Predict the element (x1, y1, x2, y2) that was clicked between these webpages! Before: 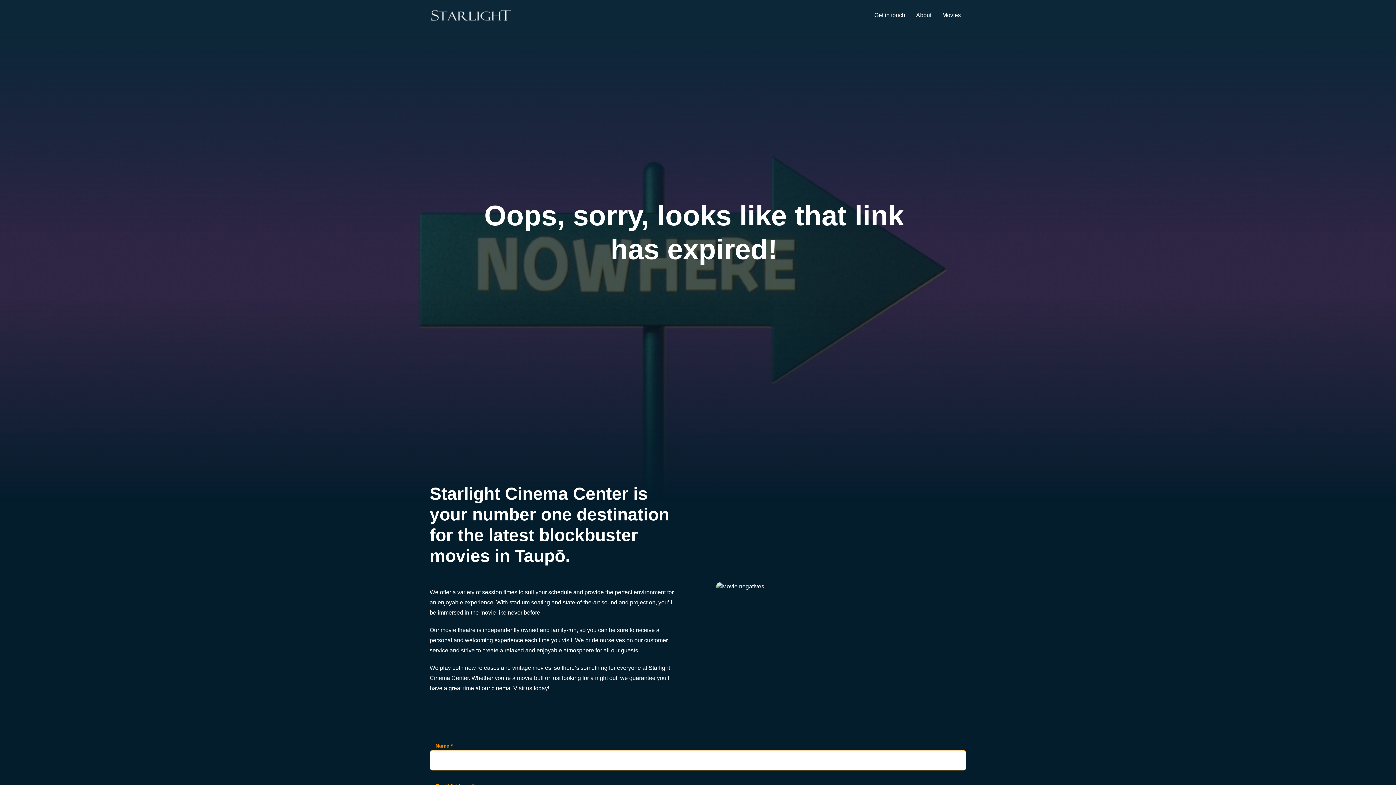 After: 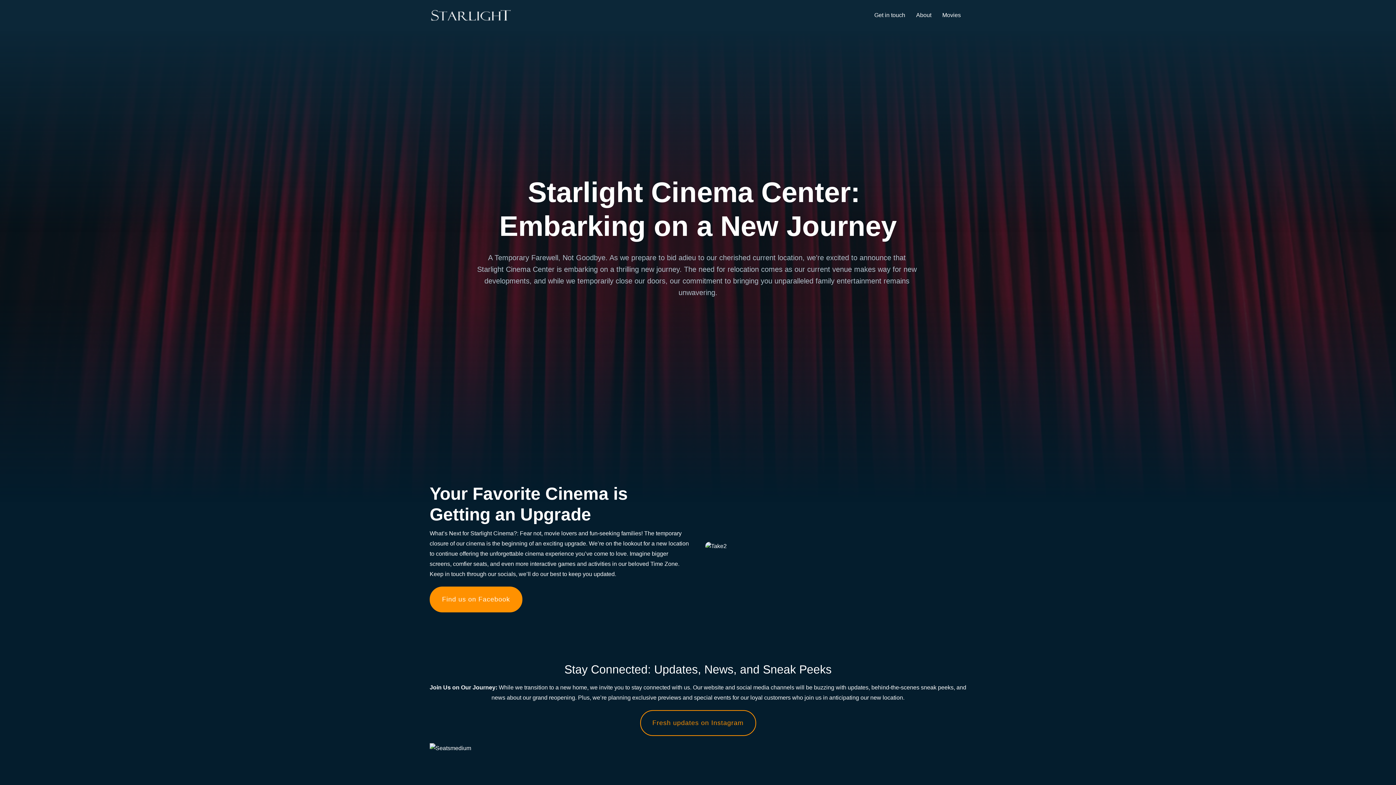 Action: bbox: (429, 9, 512, 20)